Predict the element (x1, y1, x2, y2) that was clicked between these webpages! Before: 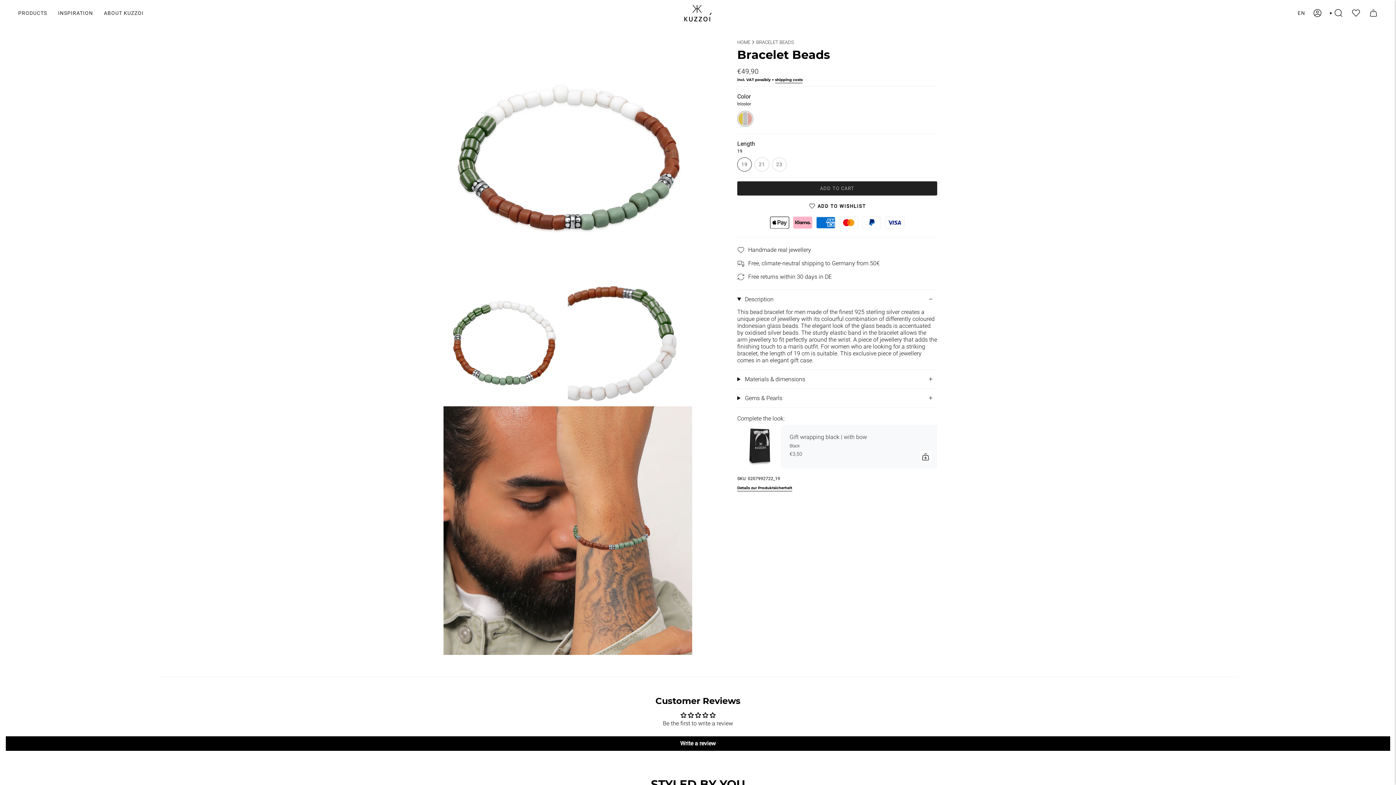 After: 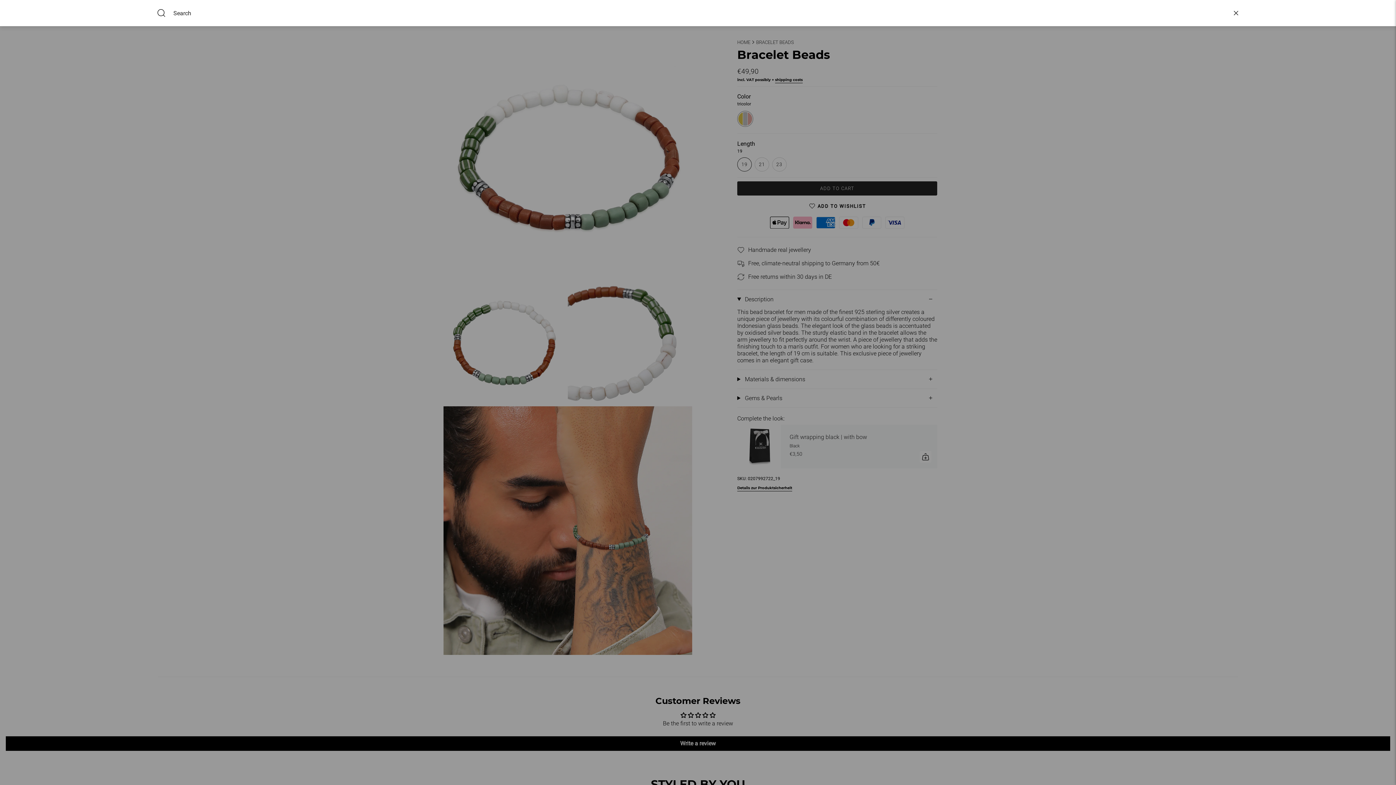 Action: bbox: (1326, 0, 1347, 26) label: SEARCH